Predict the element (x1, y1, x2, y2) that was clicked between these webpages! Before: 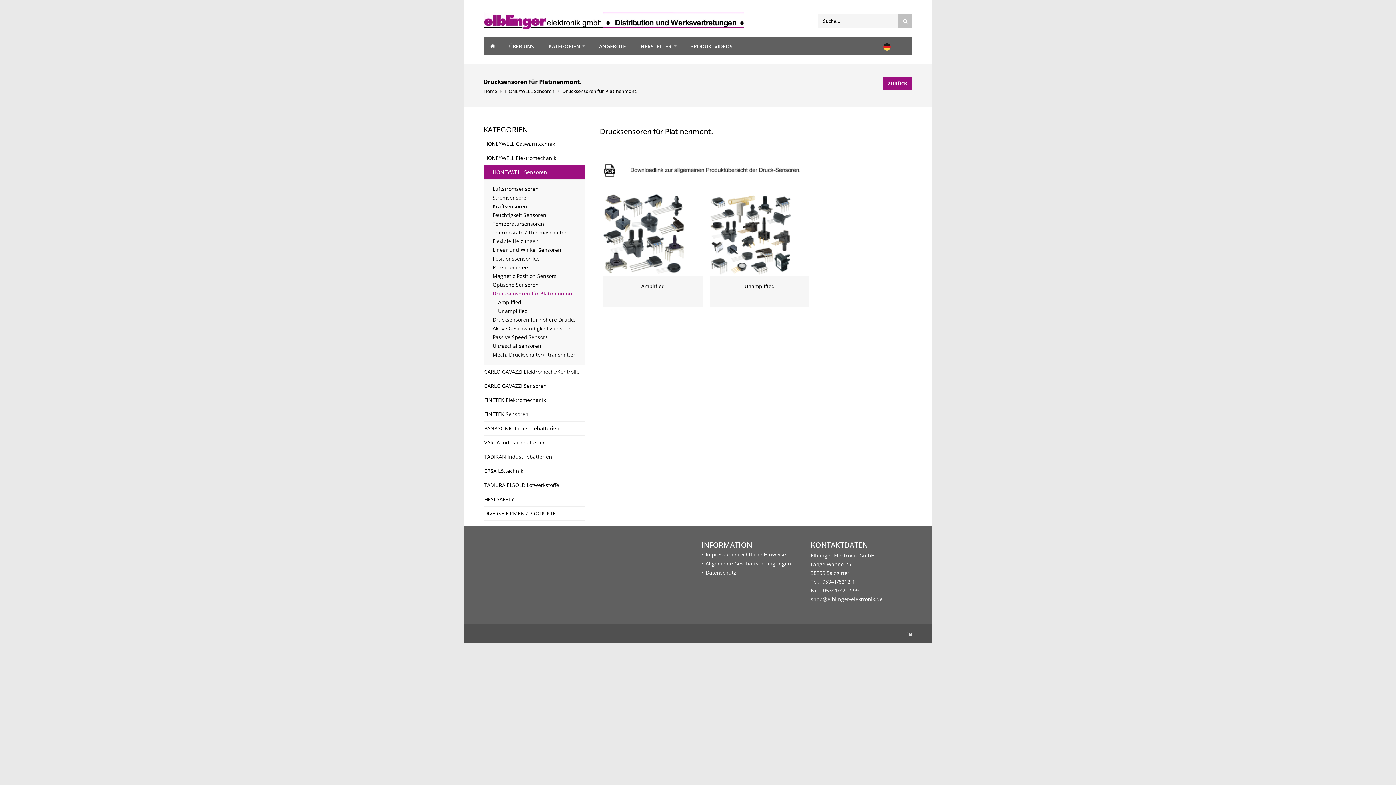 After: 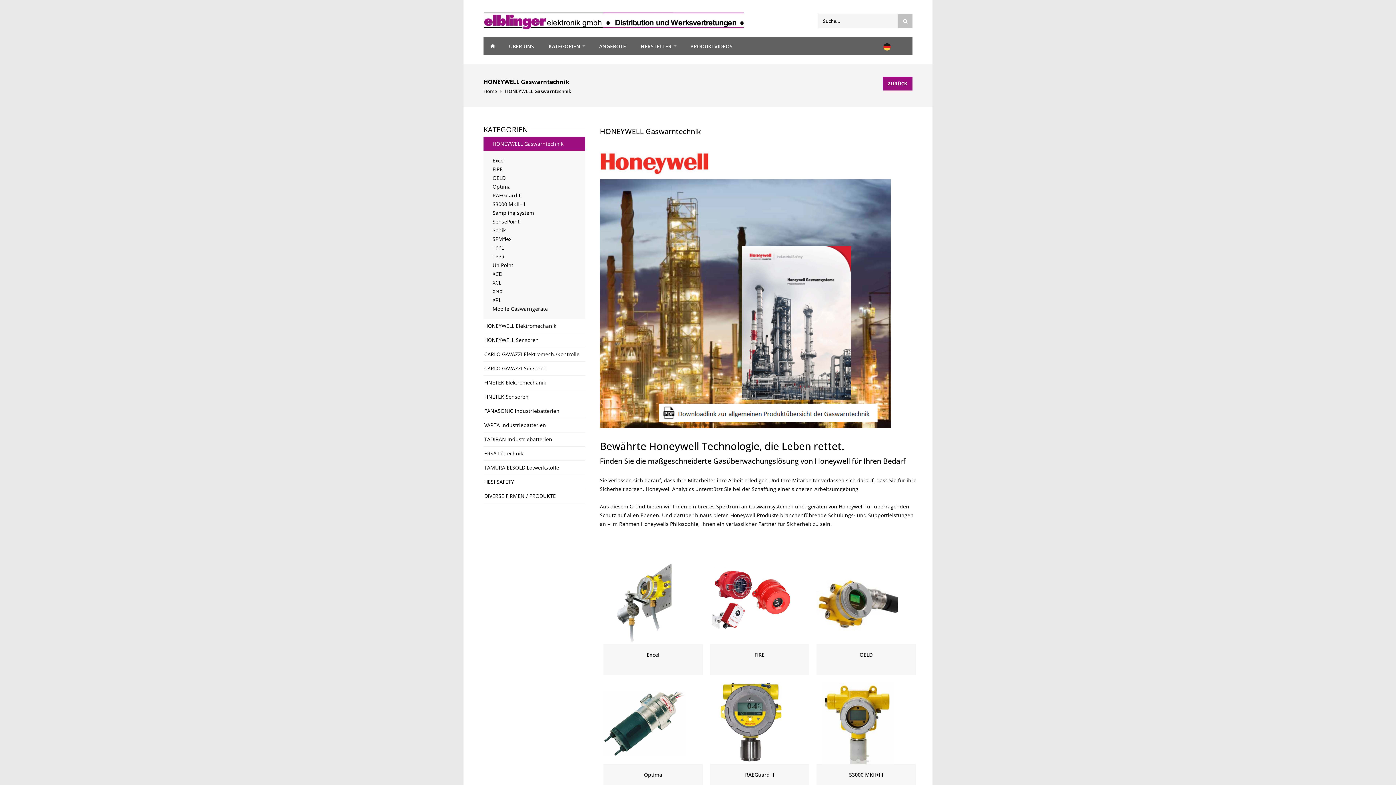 Action: label: HONEYWELL Gaswarntechnik bbox: (483, 136, 585, 151)